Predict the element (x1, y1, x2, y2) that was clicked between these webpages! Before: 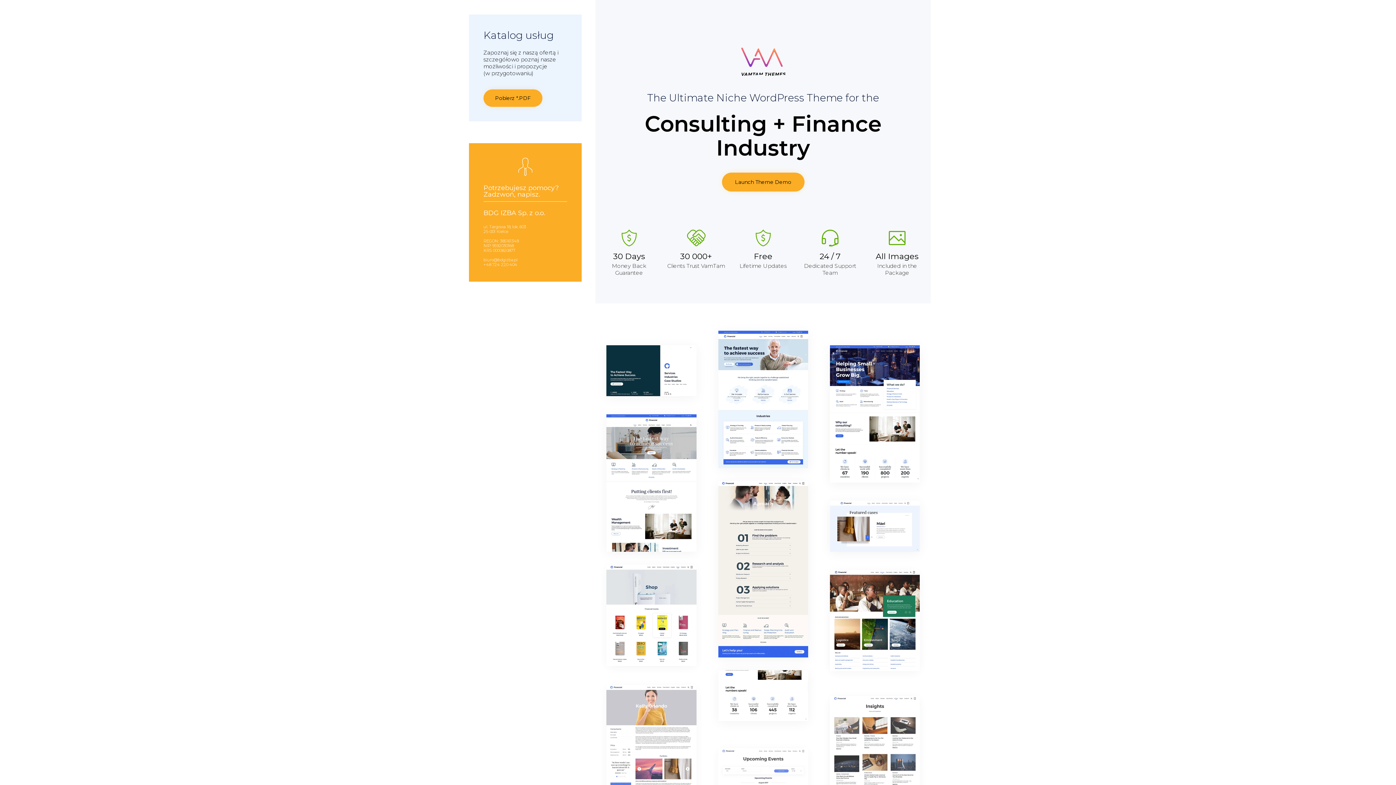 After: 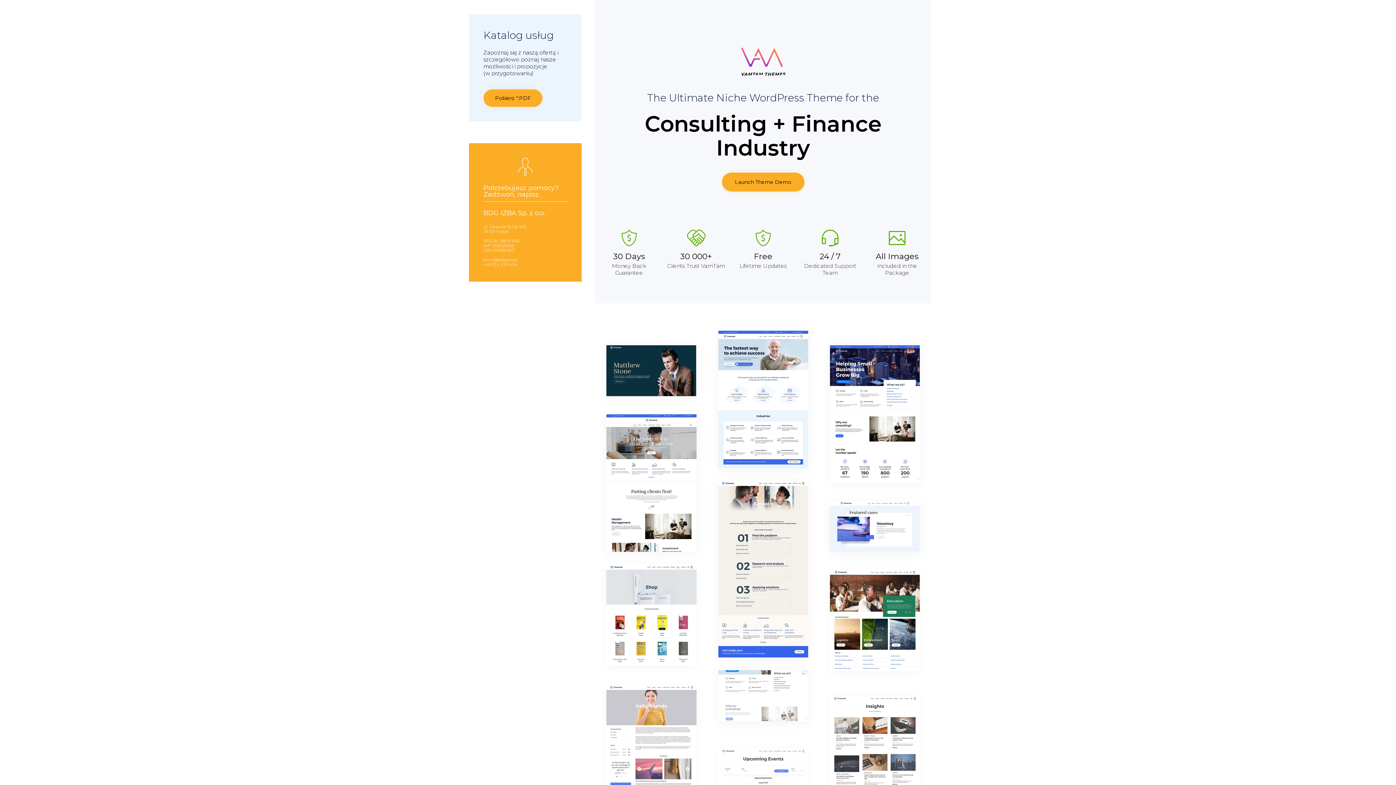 Action: bbox: (830, 666, 919, 672)